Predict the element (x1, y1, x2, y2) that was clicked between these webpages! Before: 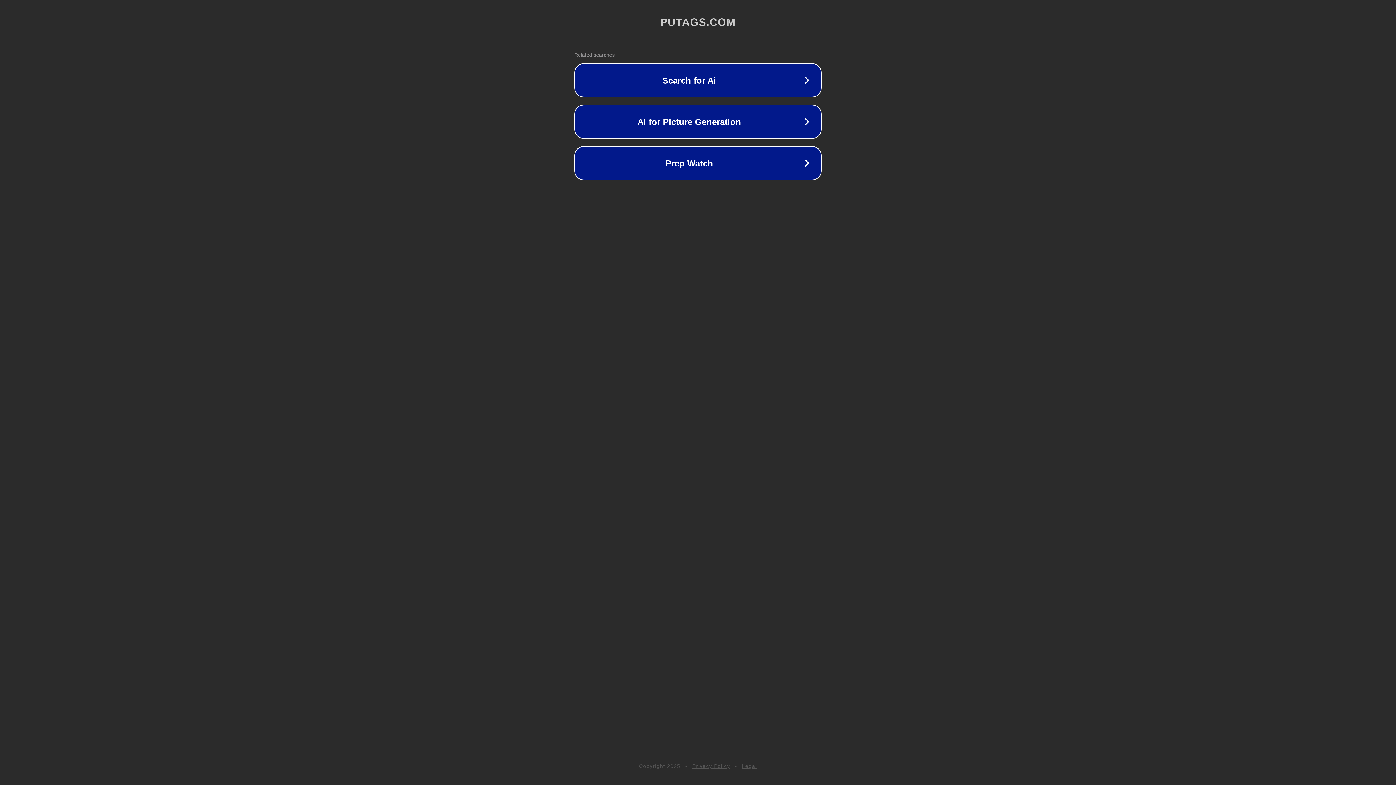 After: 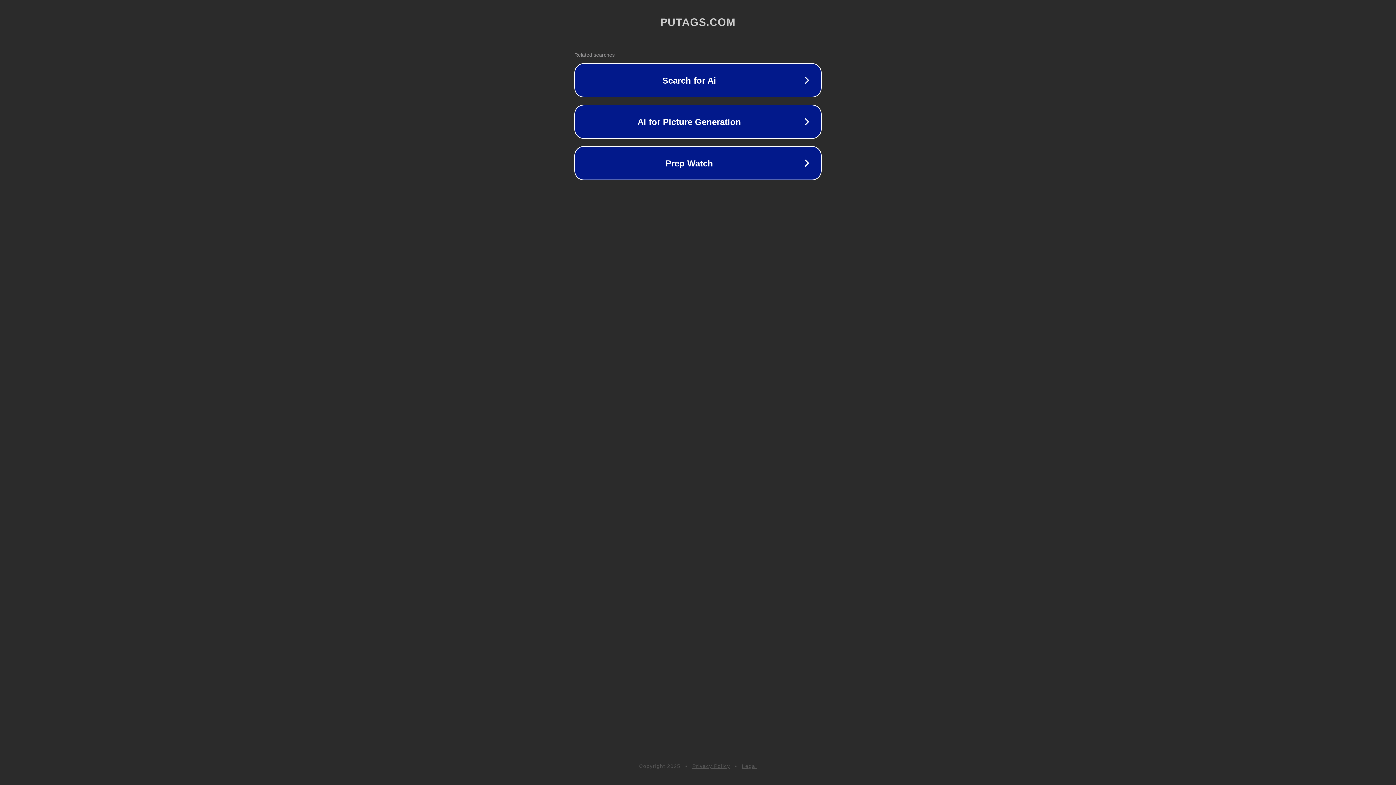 Action: bbox: (692, 763, 730, 769) label: Privacy Policy